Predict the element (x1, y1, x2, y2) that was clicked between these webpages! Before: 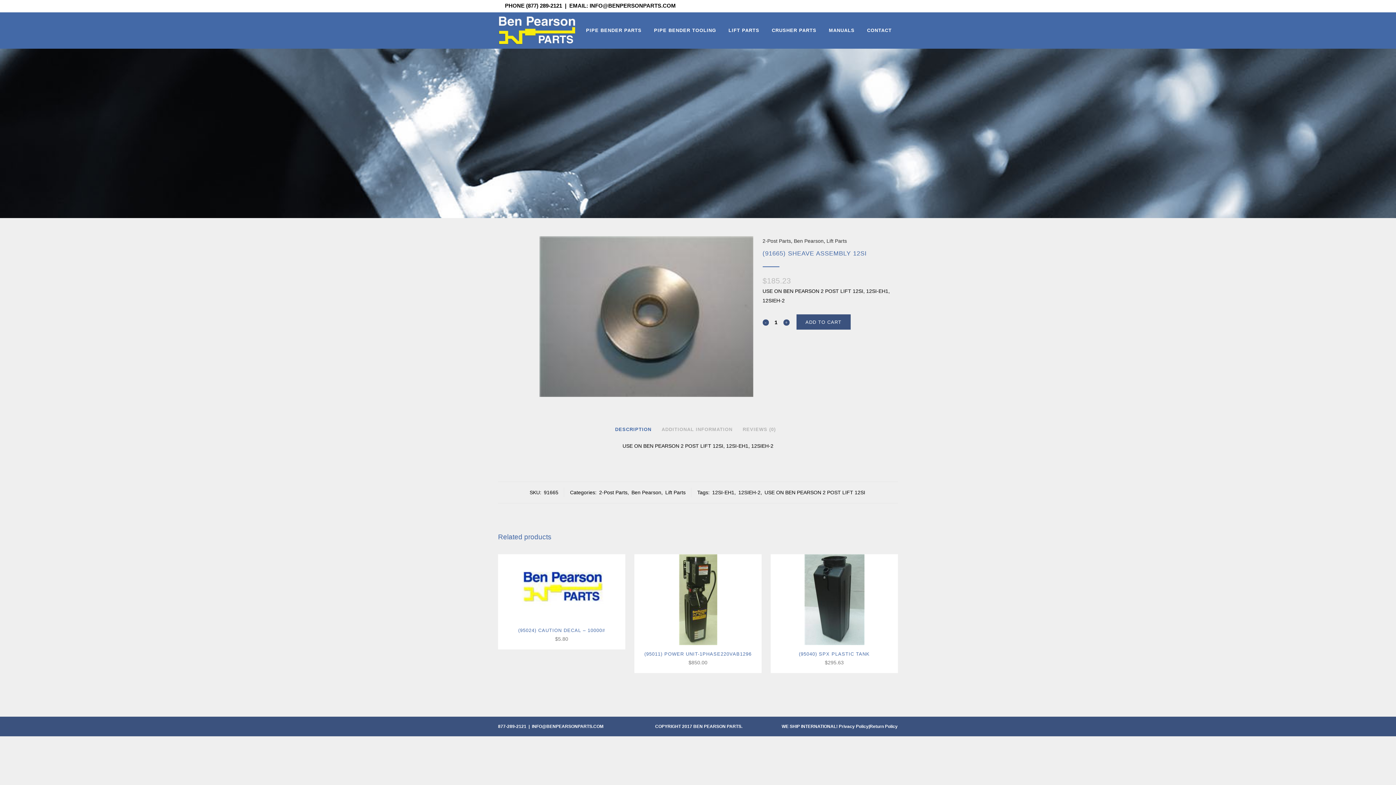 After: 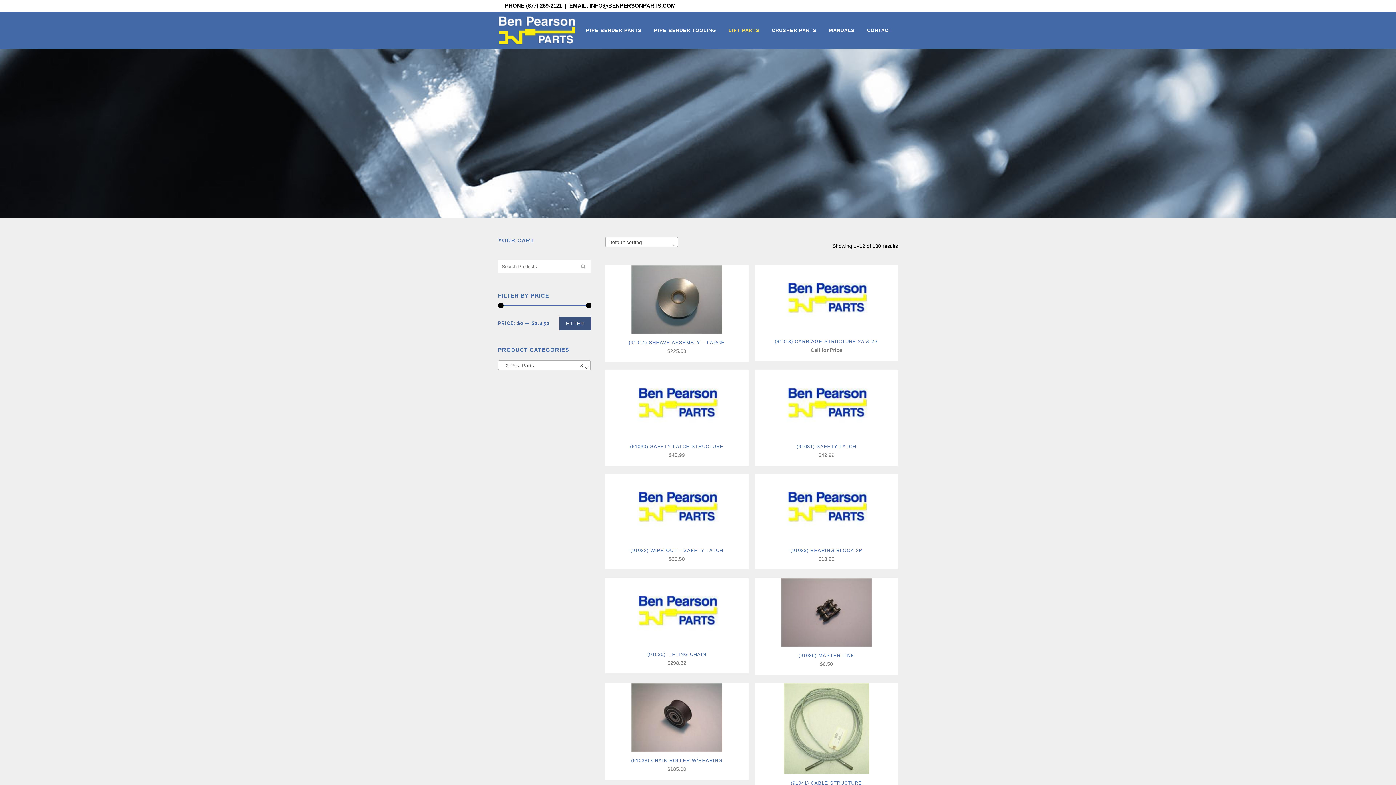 Action: bbox: (599, 489, 627, 495) label: 2-Post Parts